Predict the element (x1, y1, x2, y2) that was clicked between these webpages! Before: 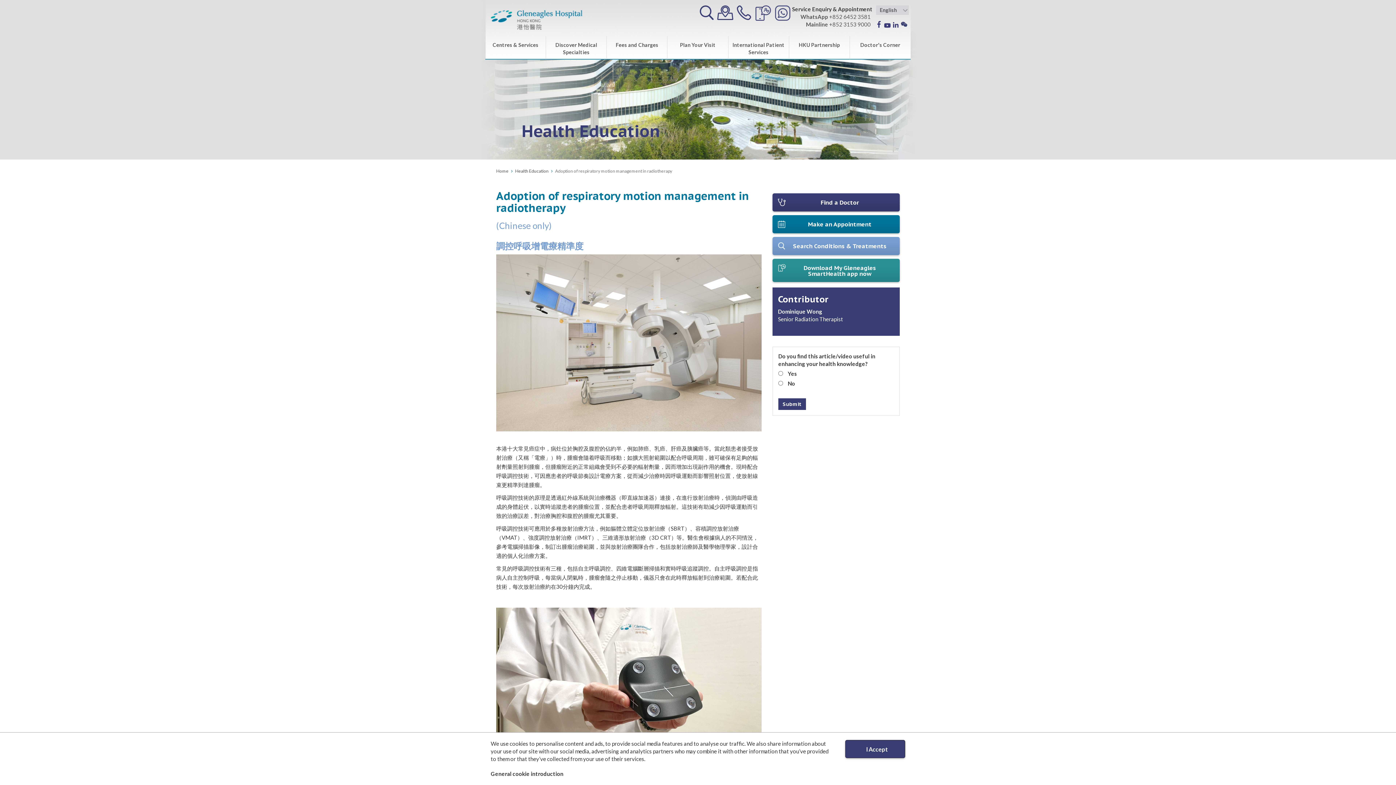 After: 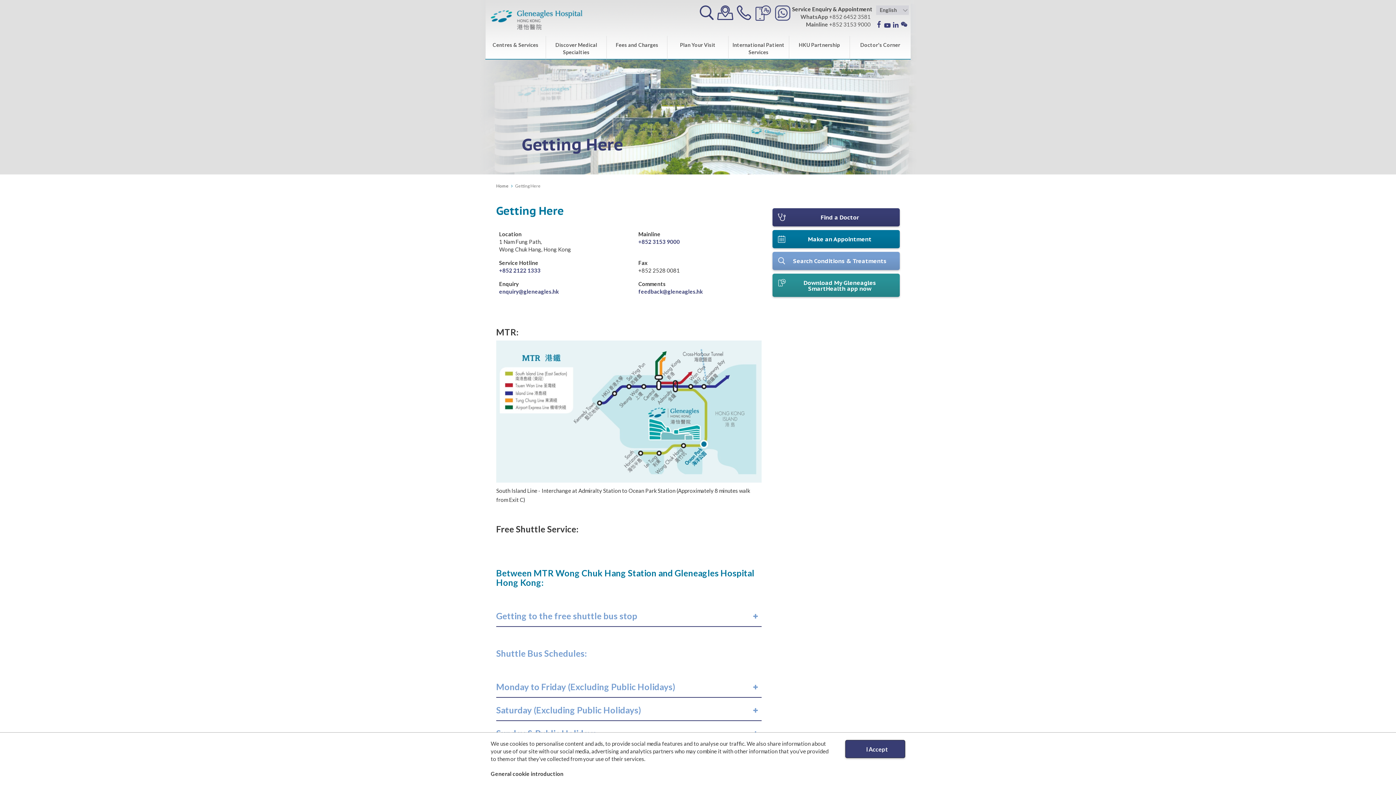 Action: bbox: (717, 5, 733, 28)